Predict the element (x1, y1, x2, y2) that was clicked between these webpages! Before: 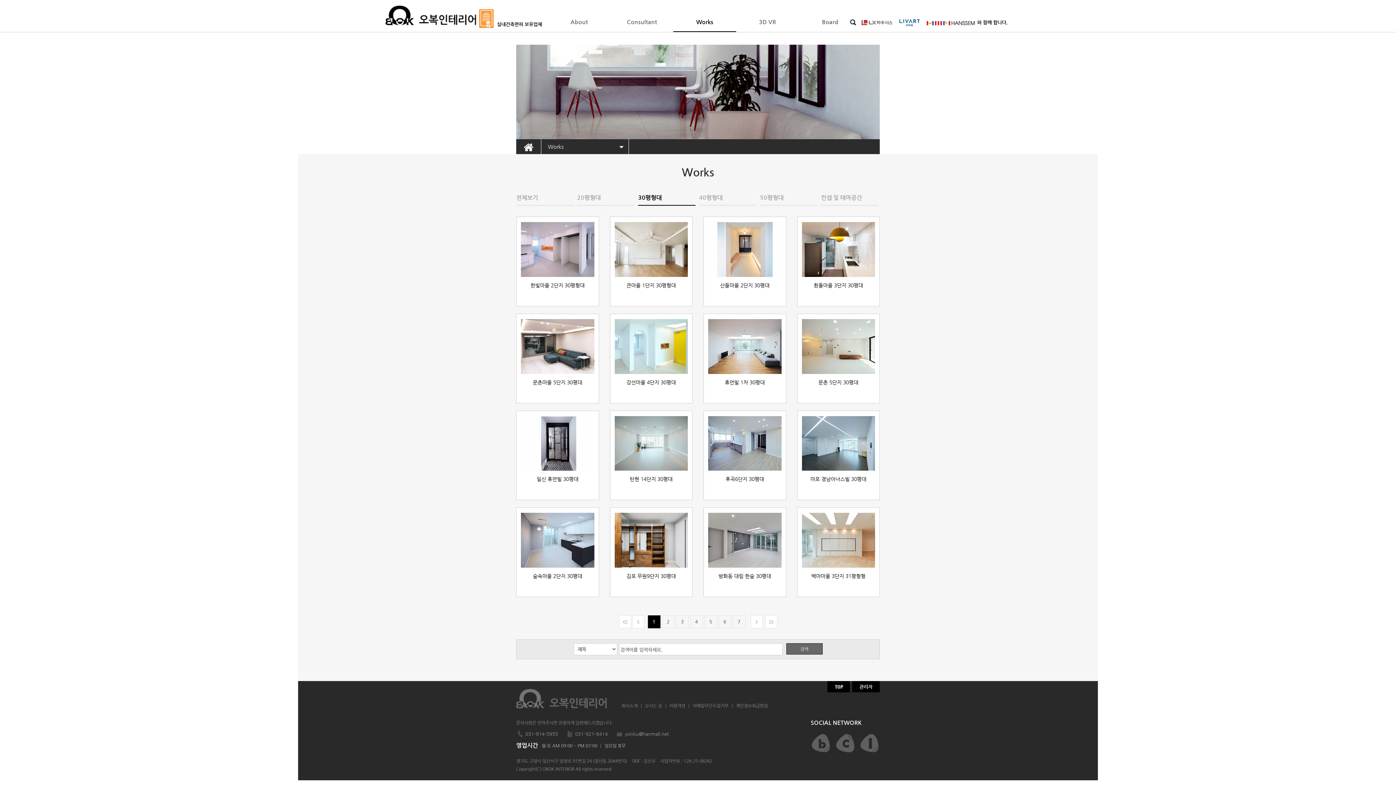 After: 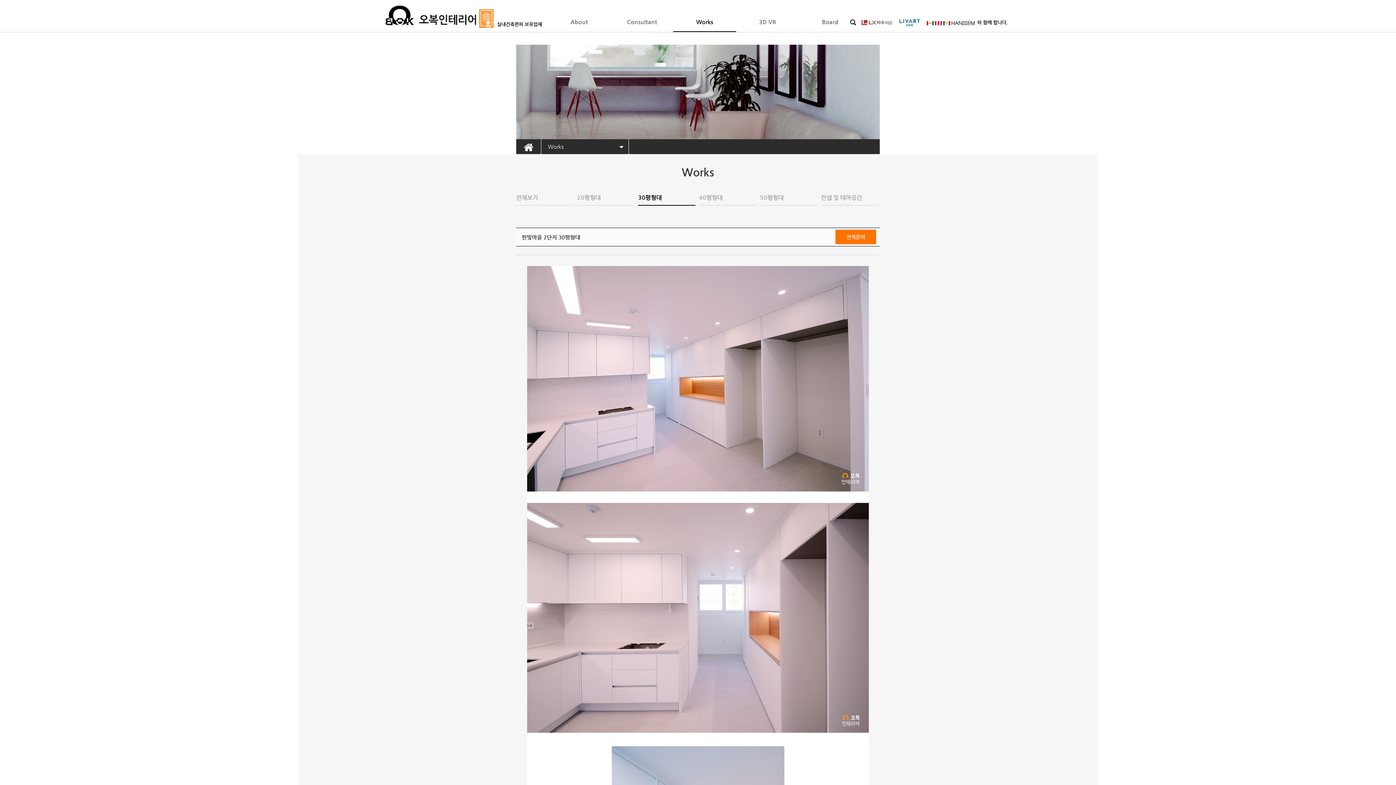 Action: bbox: (516, 216, 599, 306) label: 한빛마을 2단지 30평형대
 